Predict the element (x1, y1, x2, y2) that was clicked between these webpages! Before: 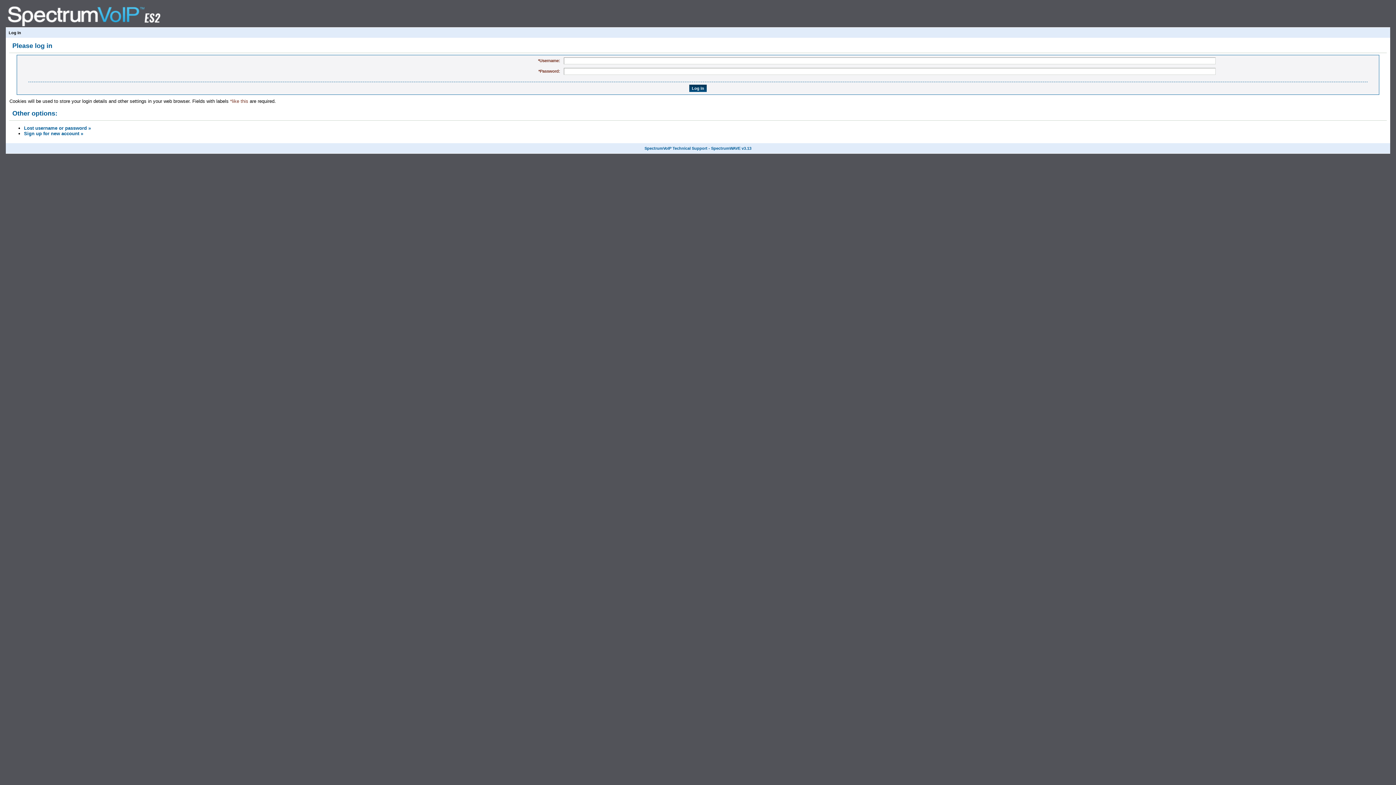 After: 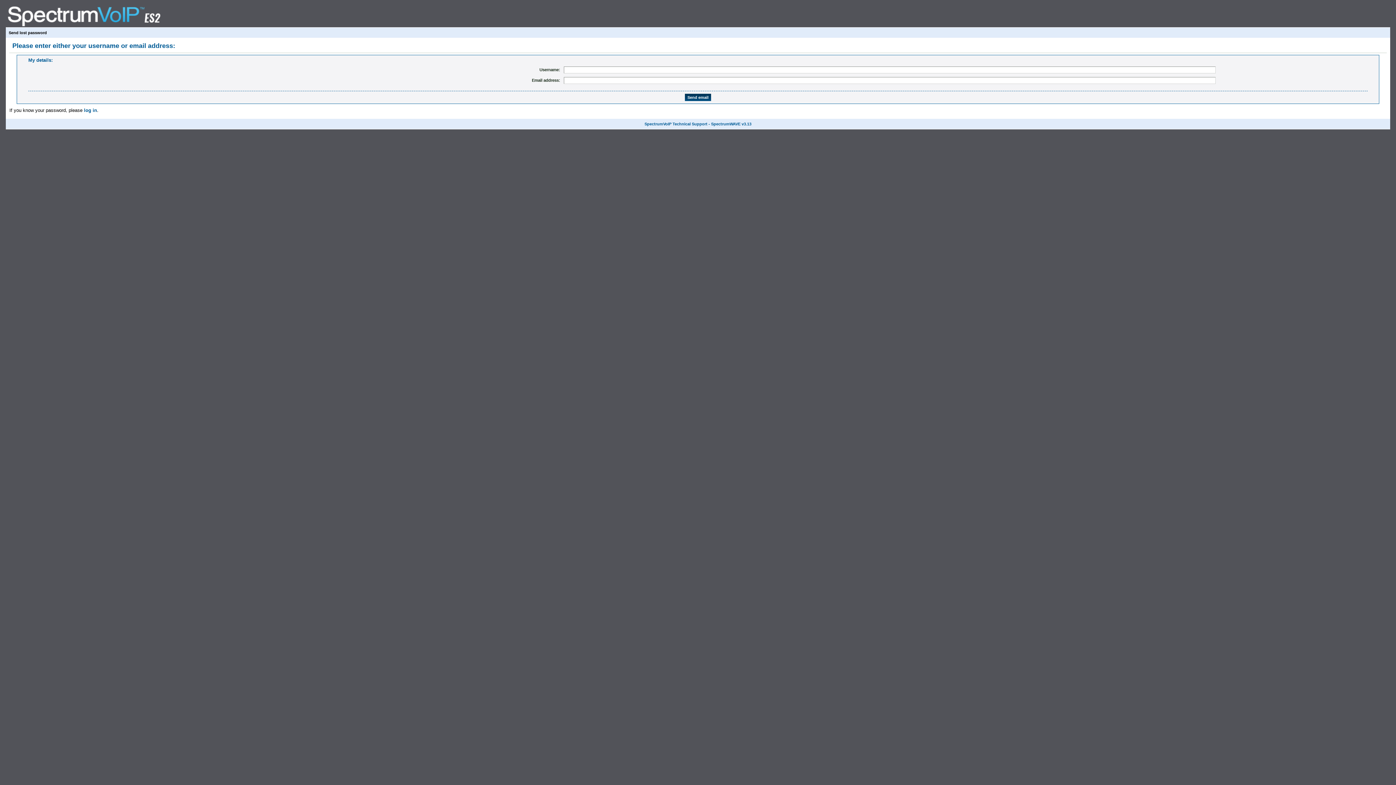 Action: bbox: (24, 125, 90, 130) label: Lost username or password »